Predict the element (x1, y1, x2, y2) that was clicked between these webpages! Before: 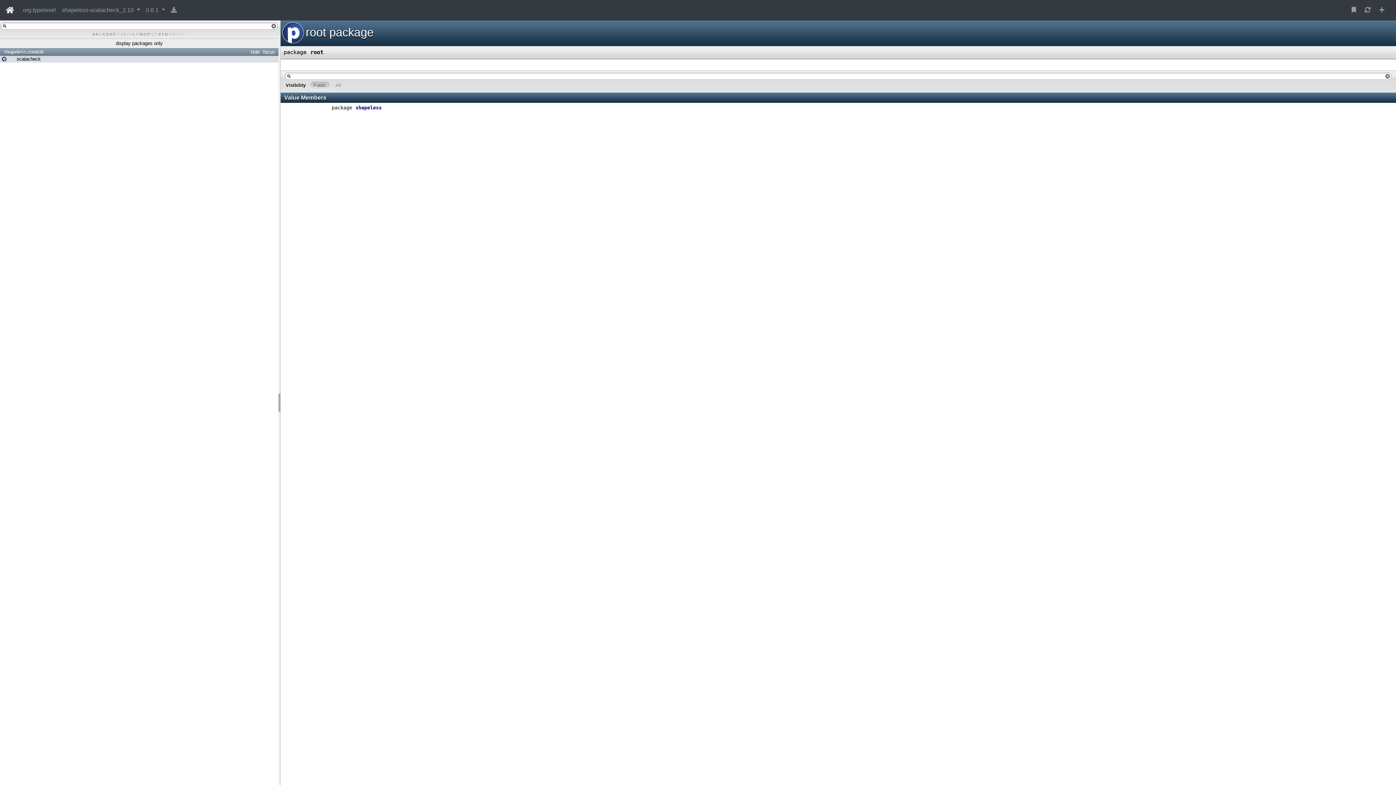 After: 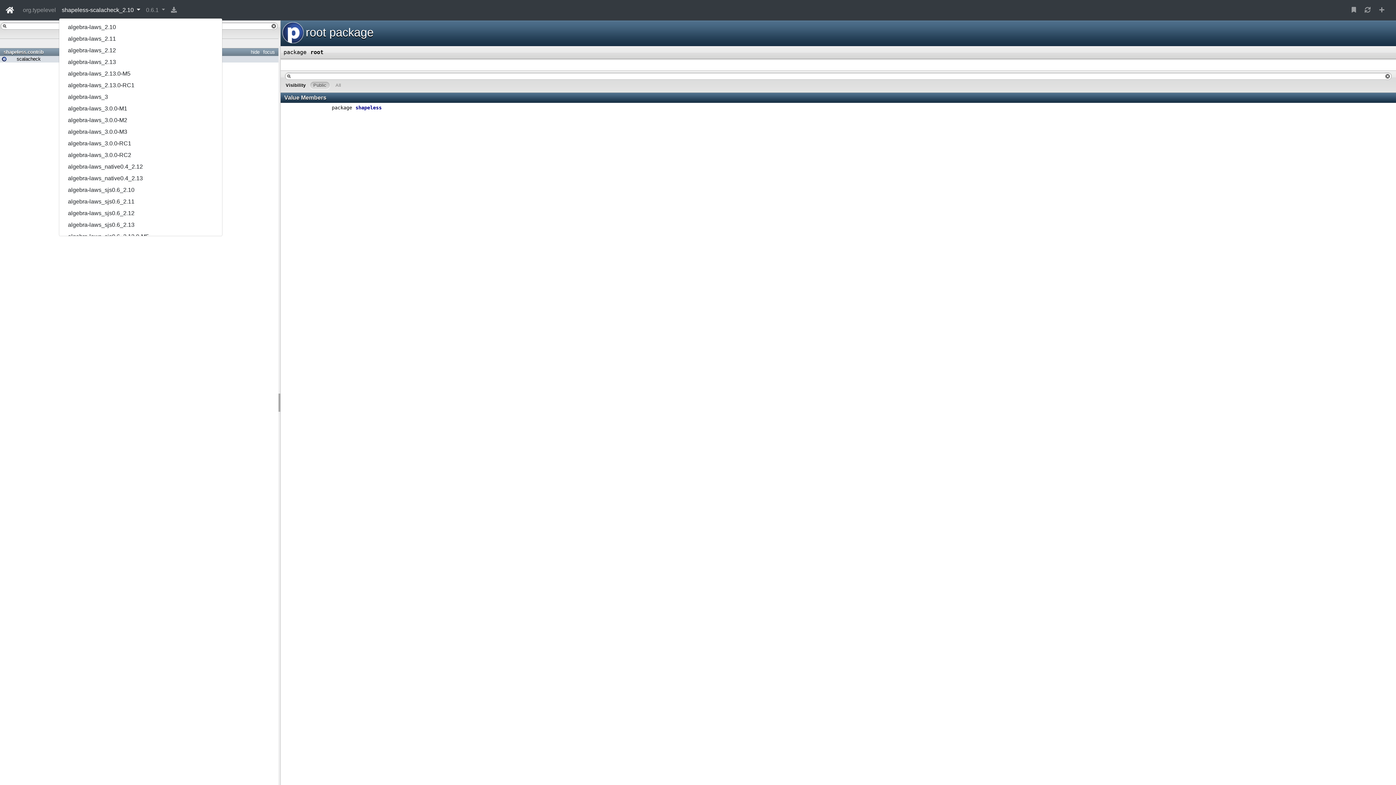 Action: label: shapeless-scalacheck_2.10  bbox: (58, 2, 143, 17)